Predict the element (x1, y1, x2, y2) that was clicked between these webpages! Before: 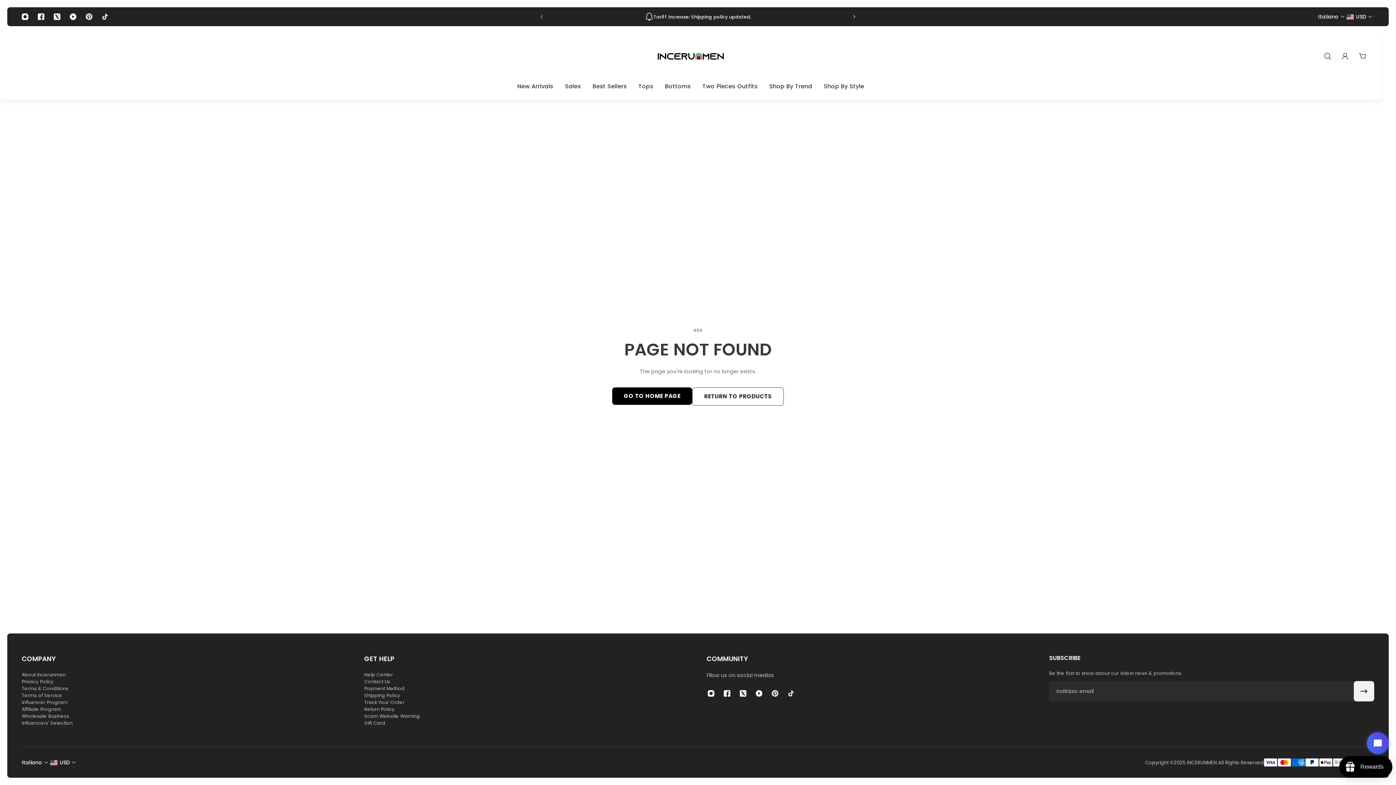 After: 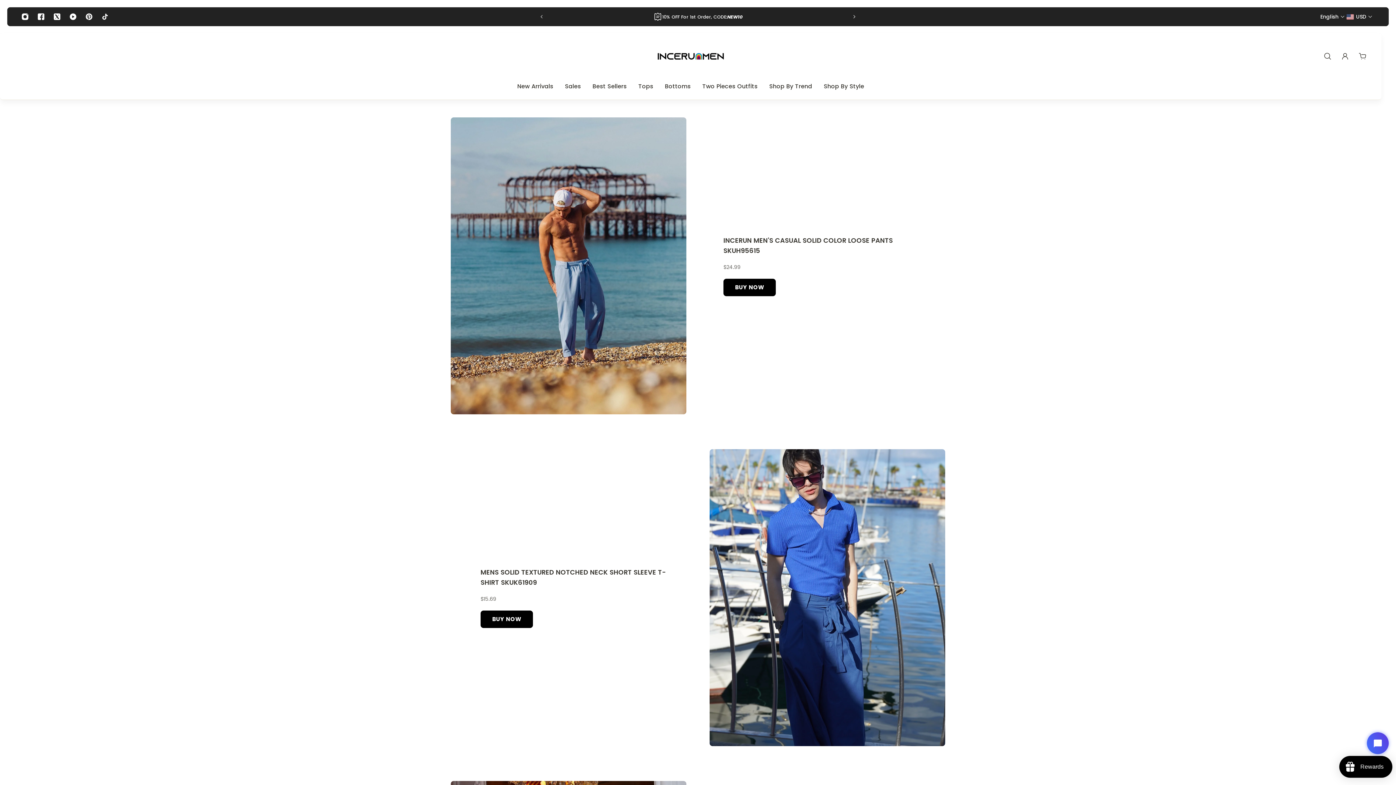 Action: label: Influencers' Selection bbox: (21, 720, 72, 726)